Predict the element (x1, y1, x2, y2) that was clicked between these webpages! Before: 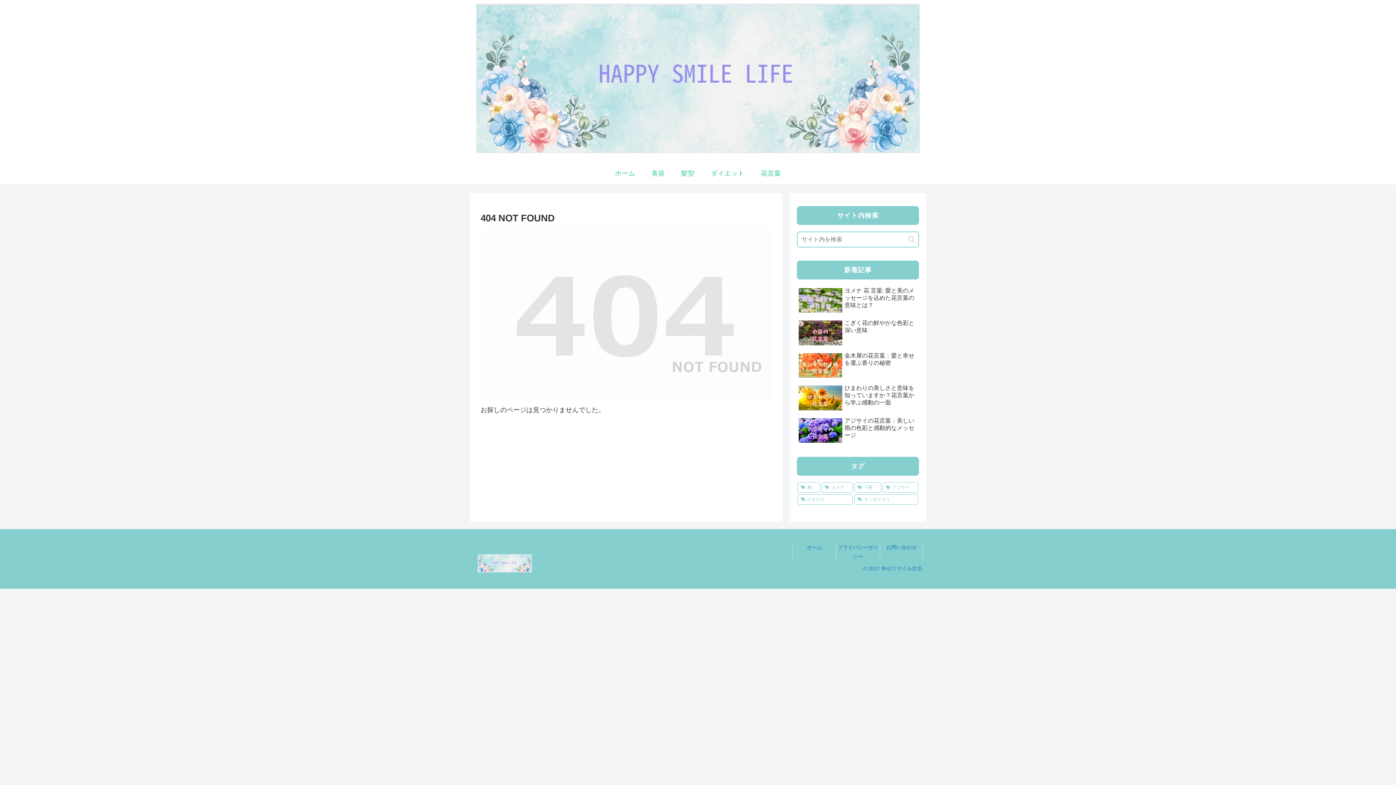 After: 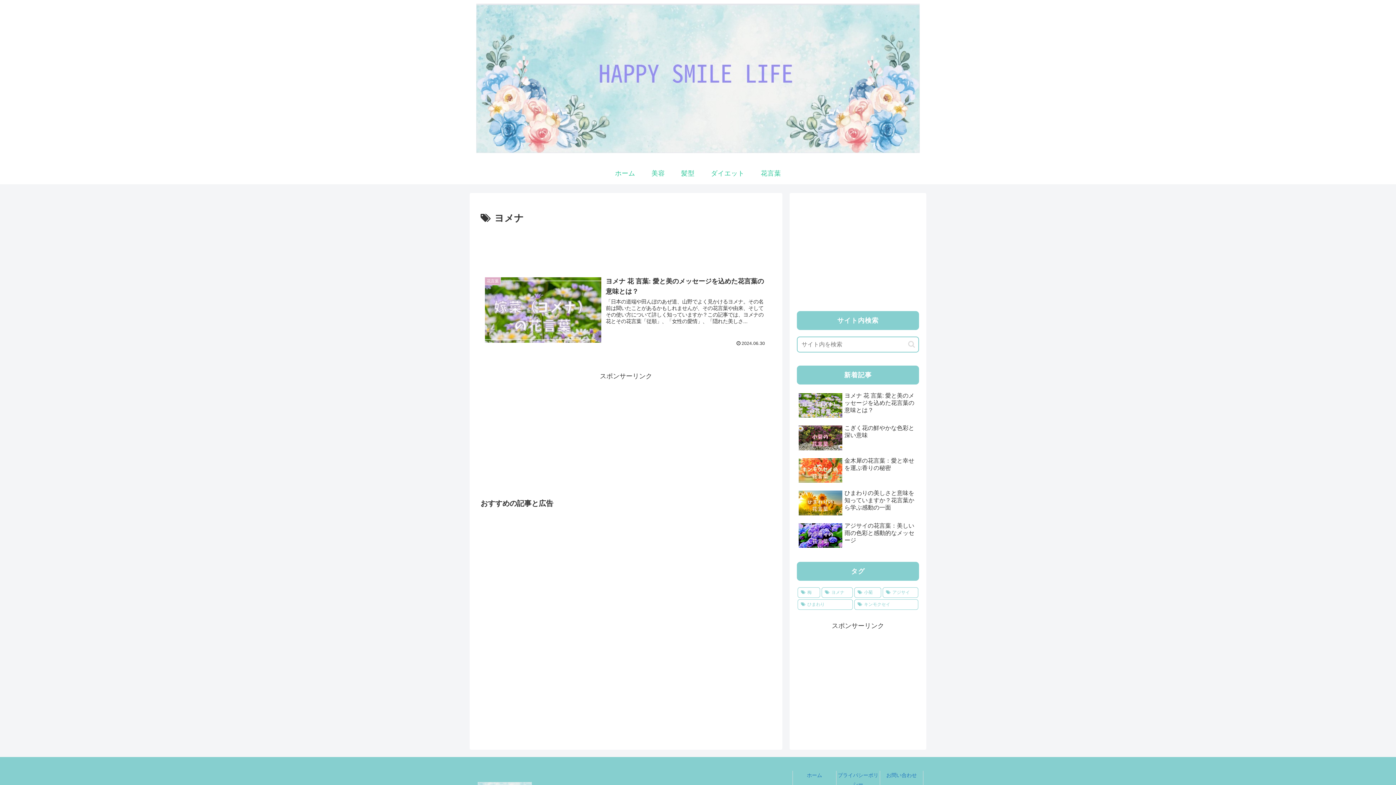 Action: bbox: (821, 482, 853, 493) label: ヨメナ (1個の項目)